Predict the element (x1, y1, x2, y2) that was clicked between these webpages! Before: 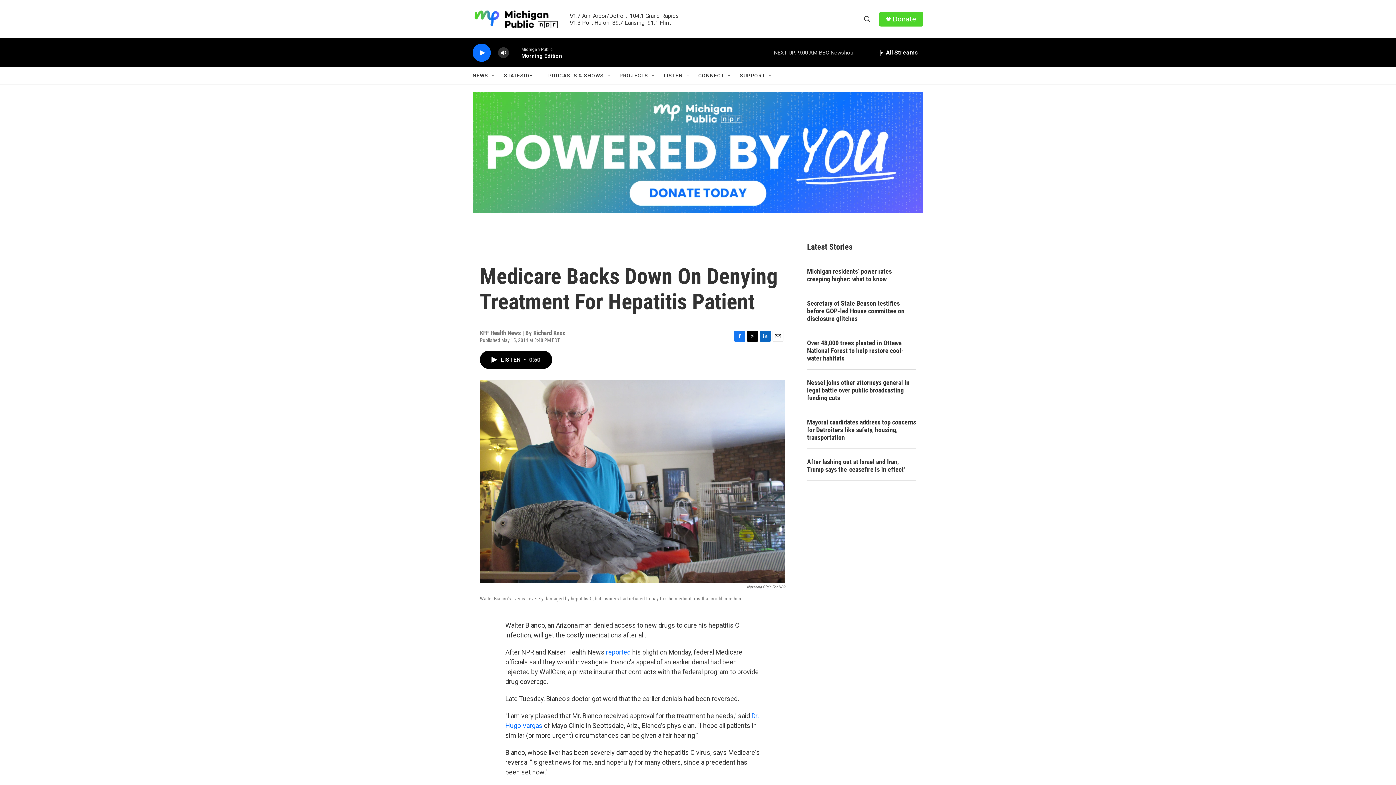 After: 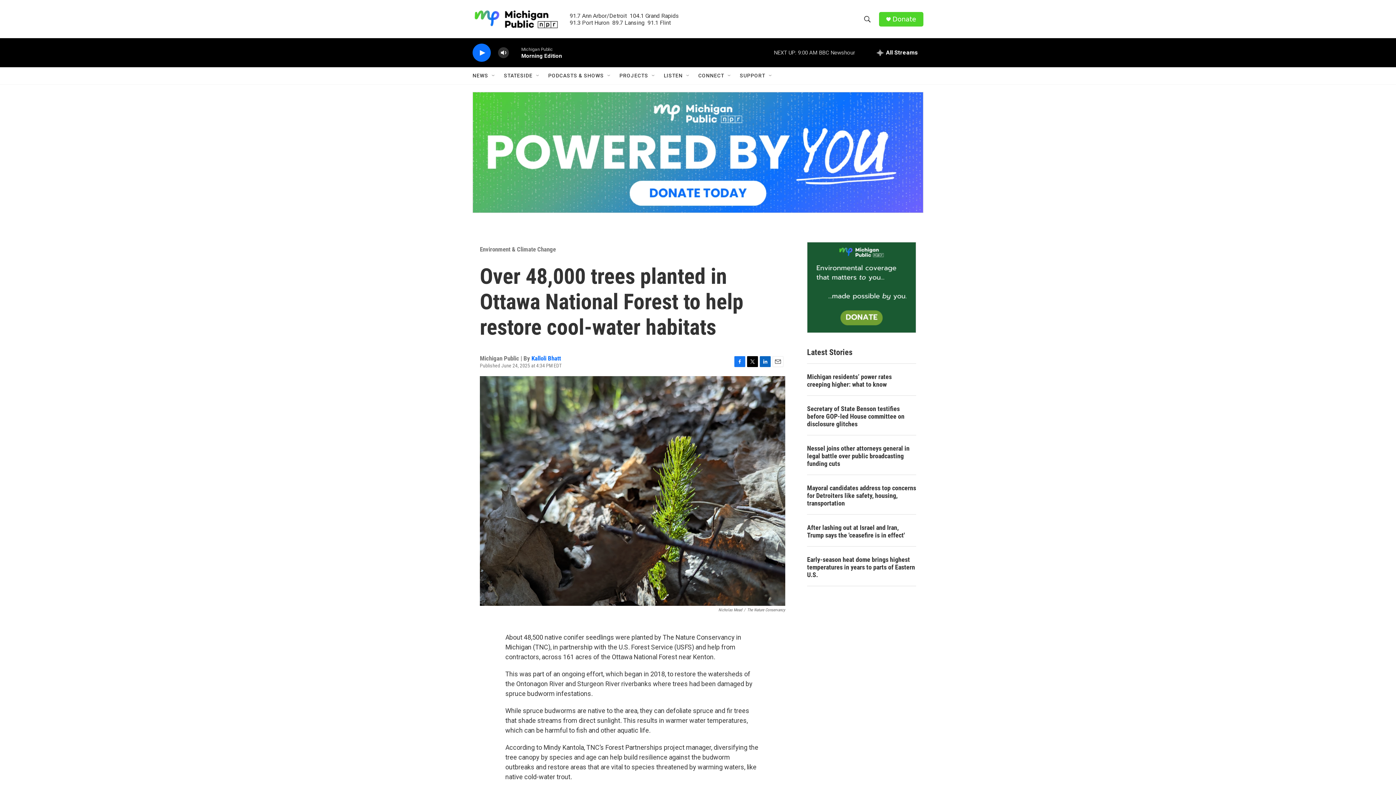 Action: bbox: (807, 339, 916, 362) label: Over 48,000 trees planted in Ottawa National Forest to help restore cool-water habitats